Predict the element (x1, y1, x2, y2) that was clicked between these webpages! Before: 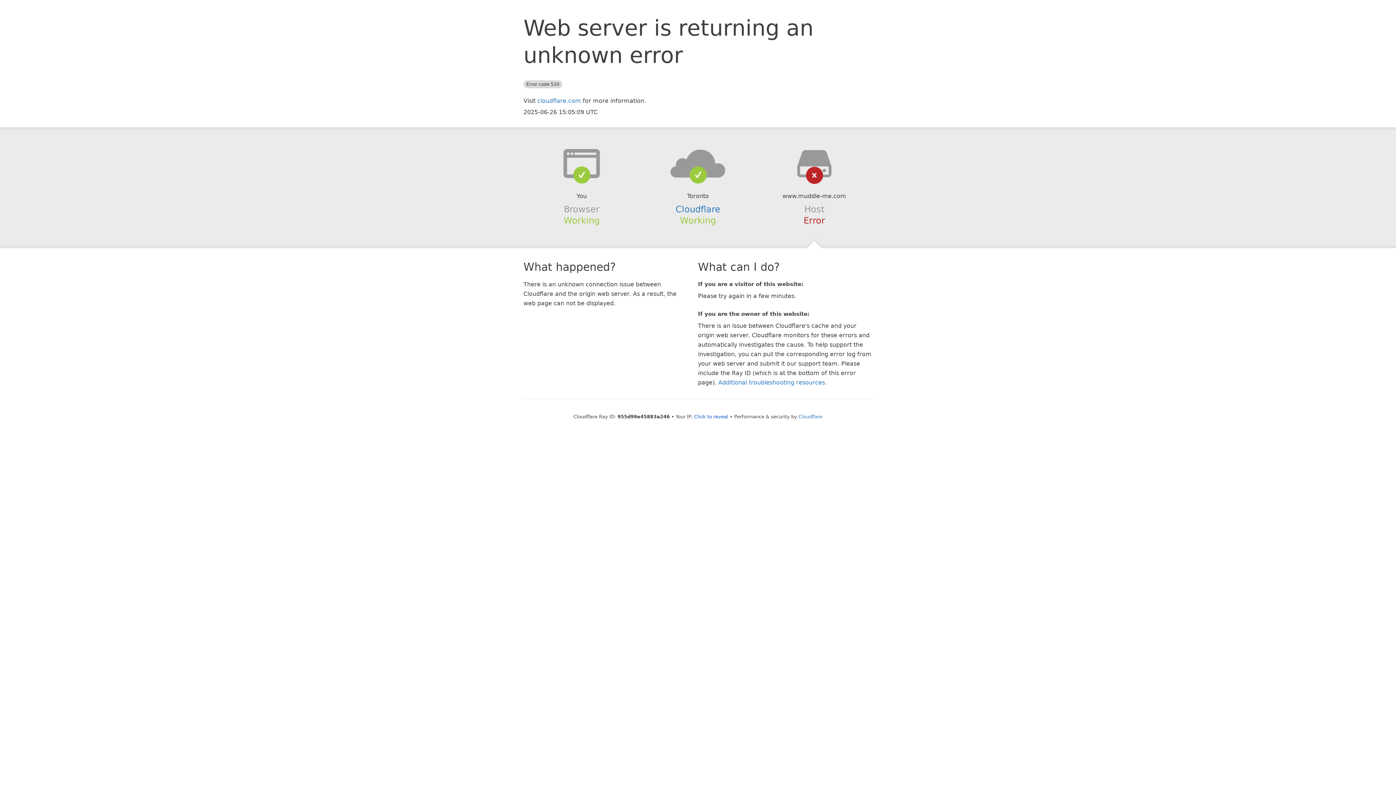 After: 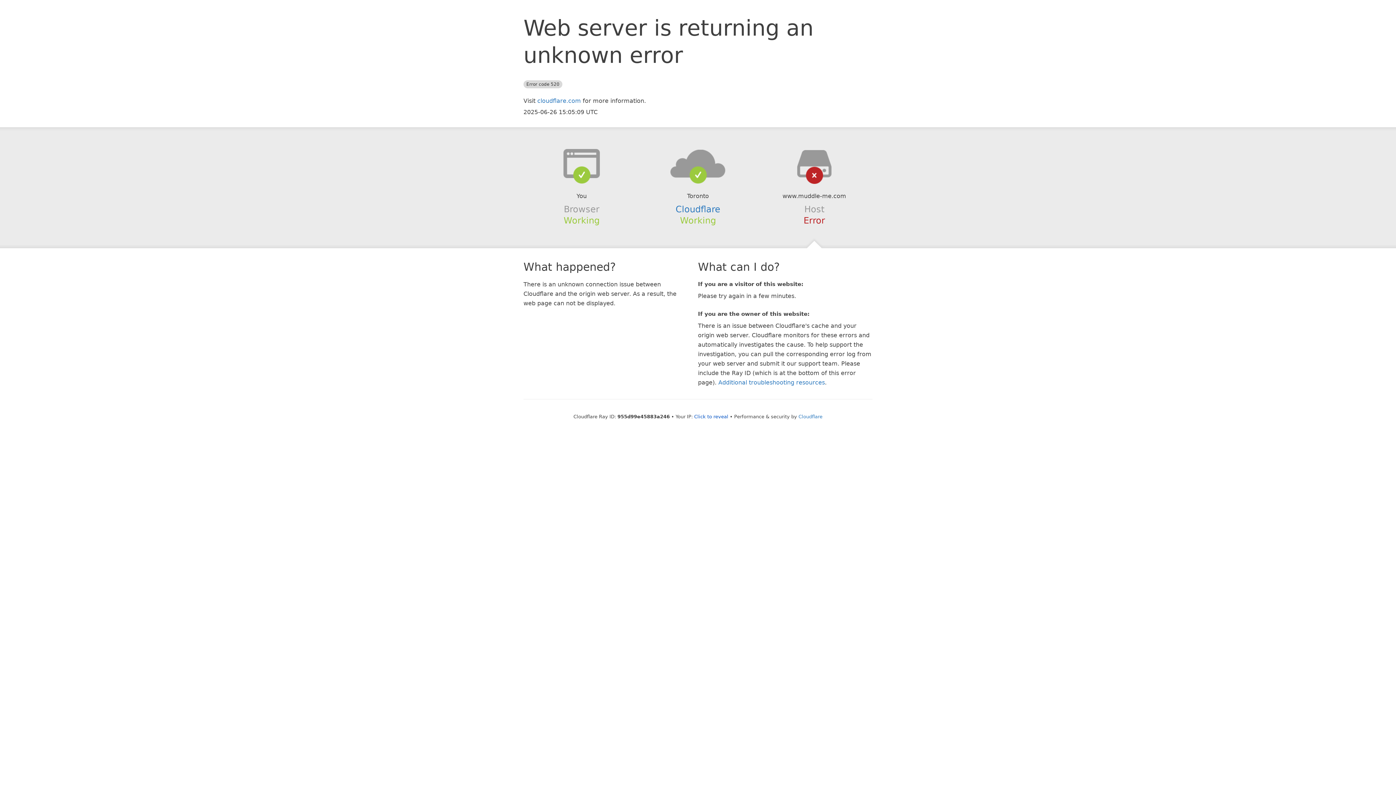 Action: bbox: (639, 148, 756, 178)